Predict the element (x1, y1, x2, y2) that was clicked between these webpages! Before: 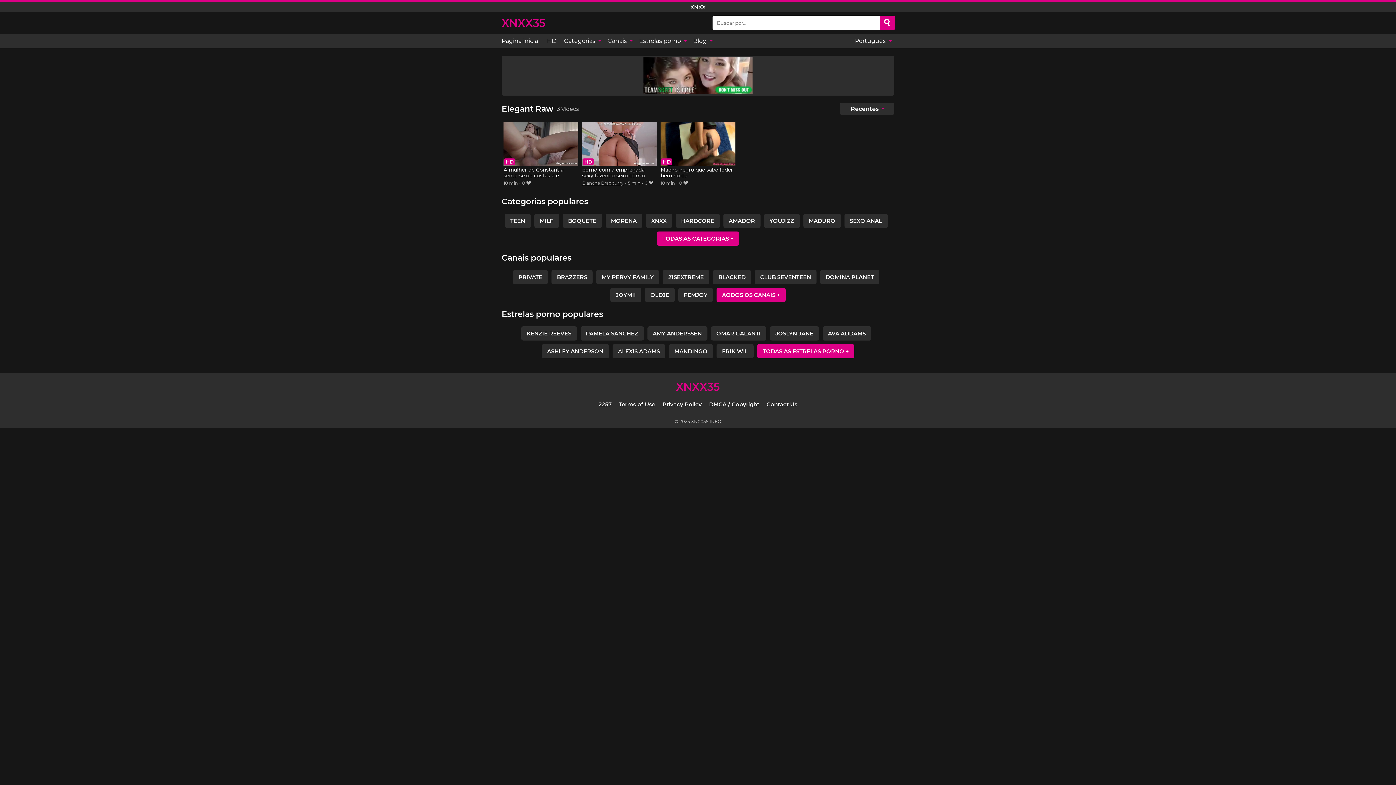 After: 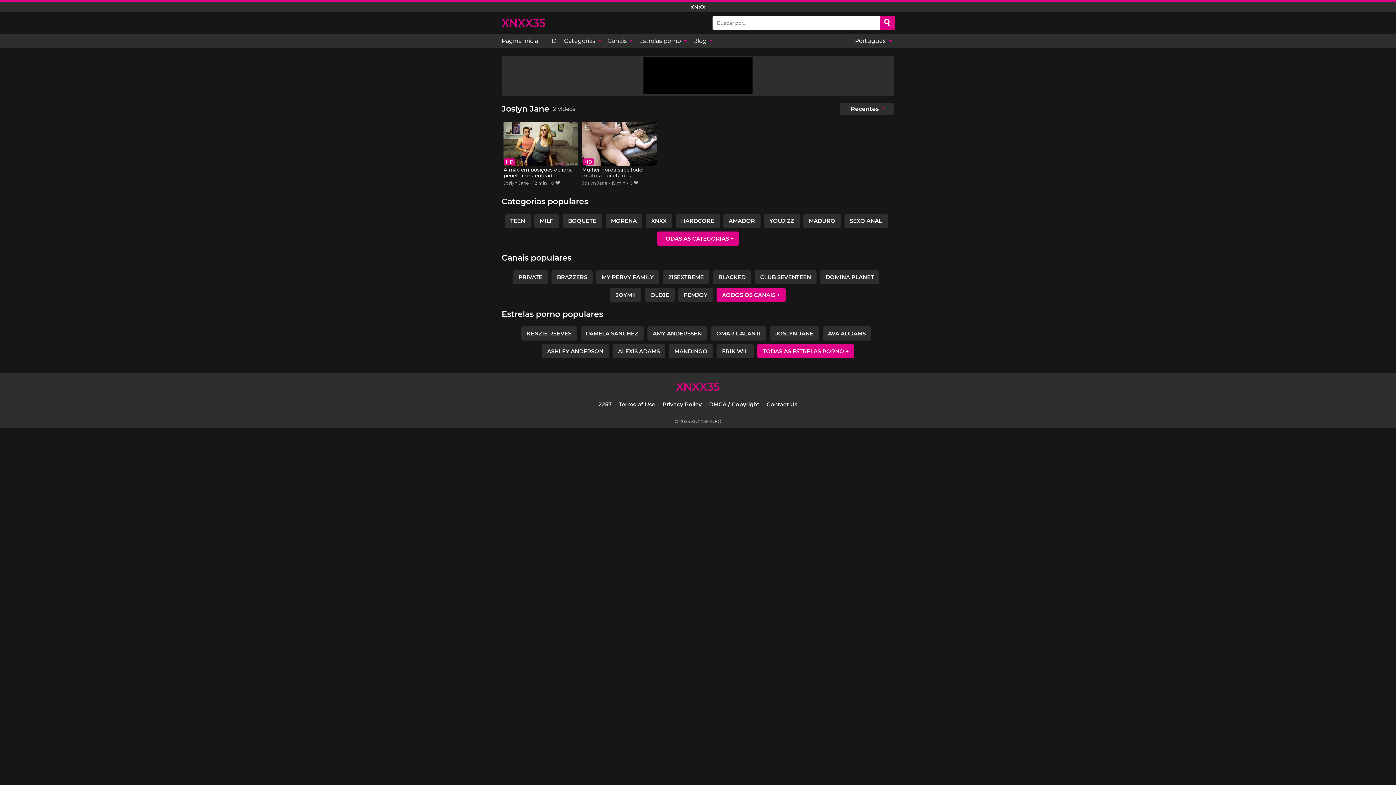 Action: bbox: (770, 326, 819, 340) label: JOSLYN JANE